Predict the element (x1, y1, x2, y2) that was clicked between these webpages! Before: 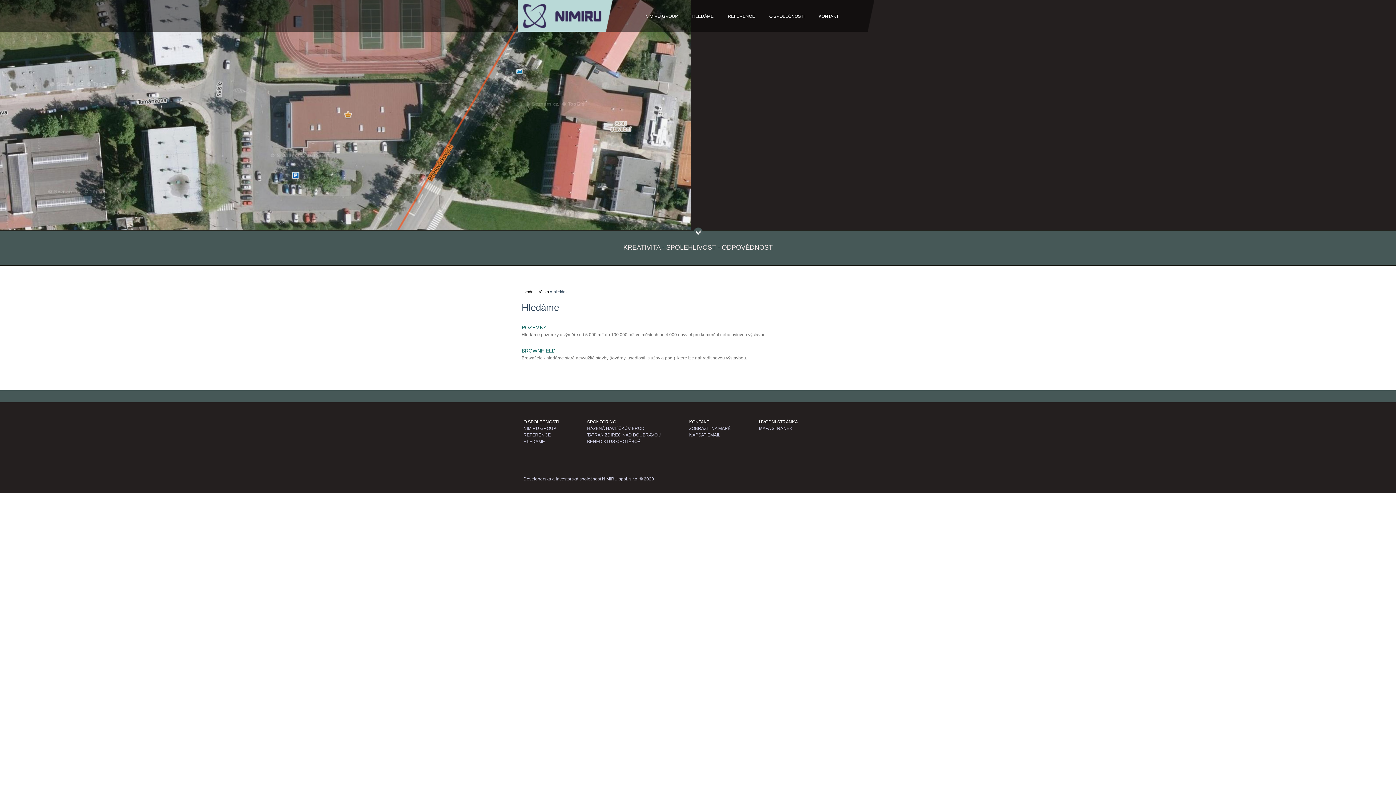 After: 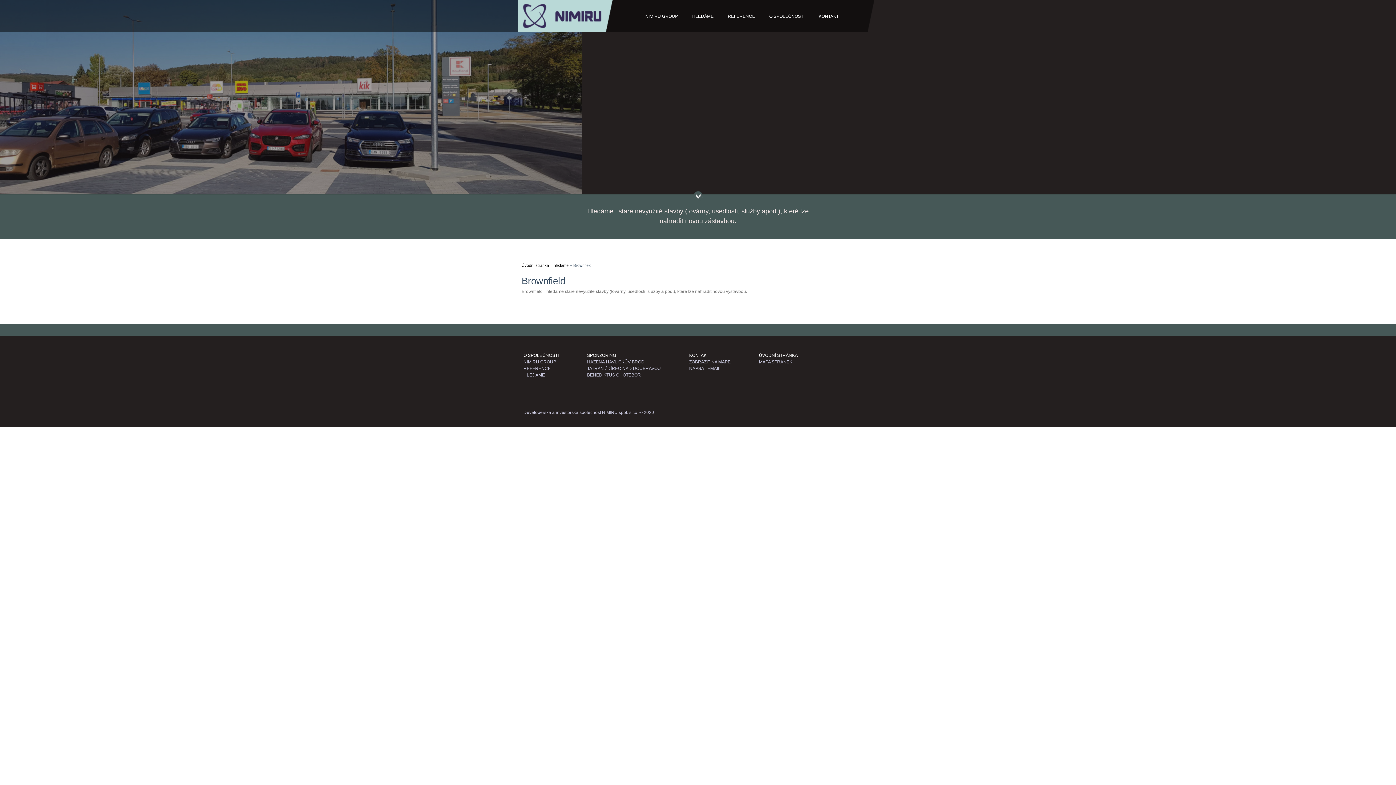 Action: label: BROWNFIELD bbox: (521, 346, 557, 353)